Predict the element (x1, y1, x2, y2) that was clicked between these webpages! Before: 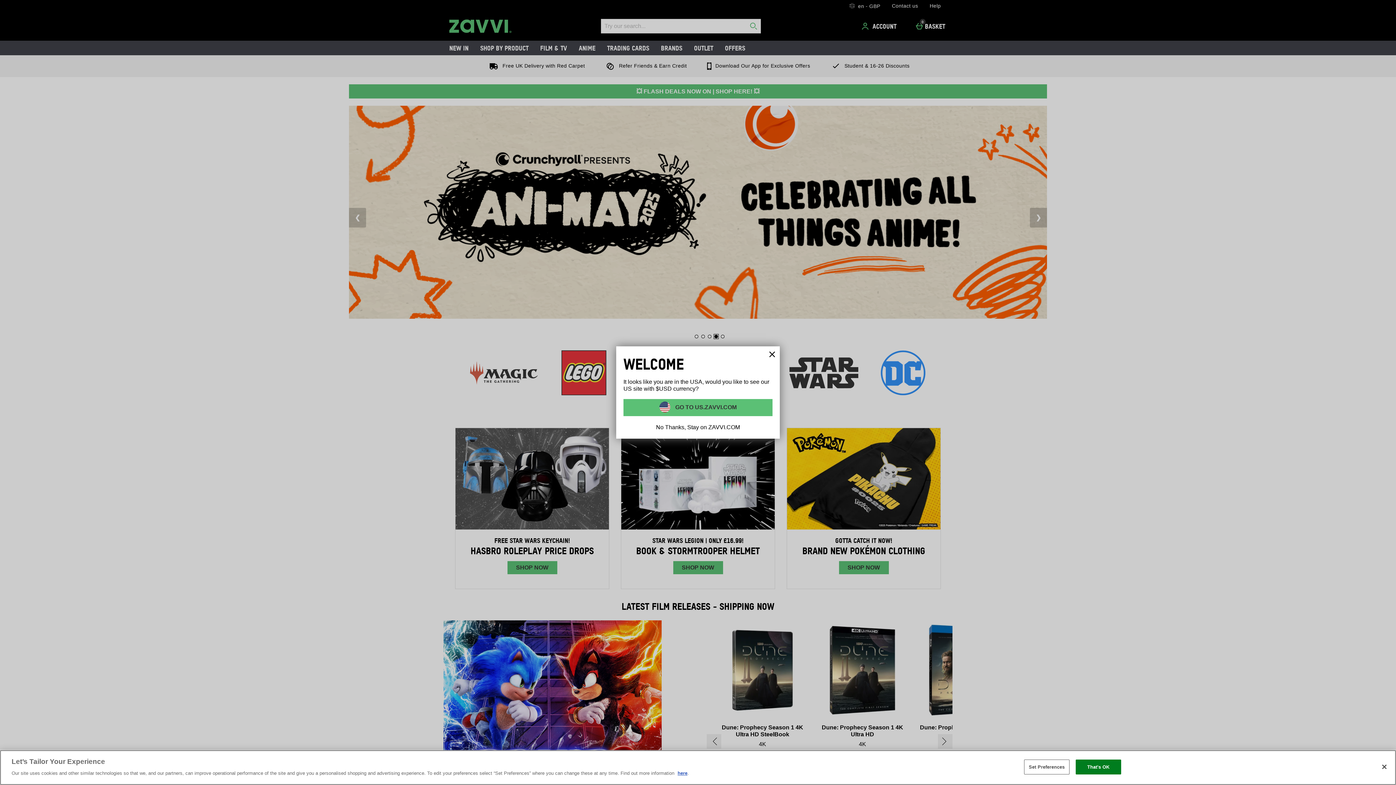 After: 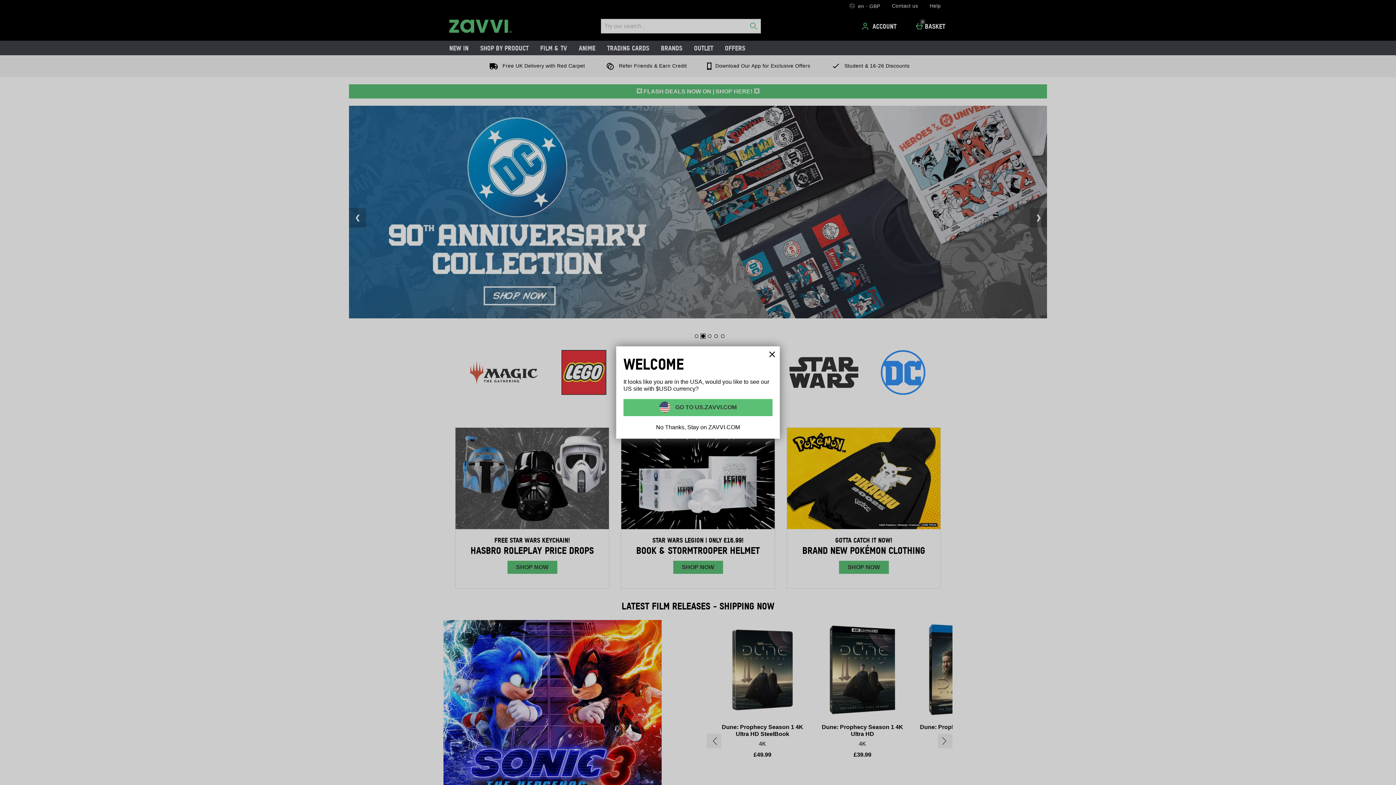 Action: bbox: (1075, 760, 1121, 774) label: That's OK